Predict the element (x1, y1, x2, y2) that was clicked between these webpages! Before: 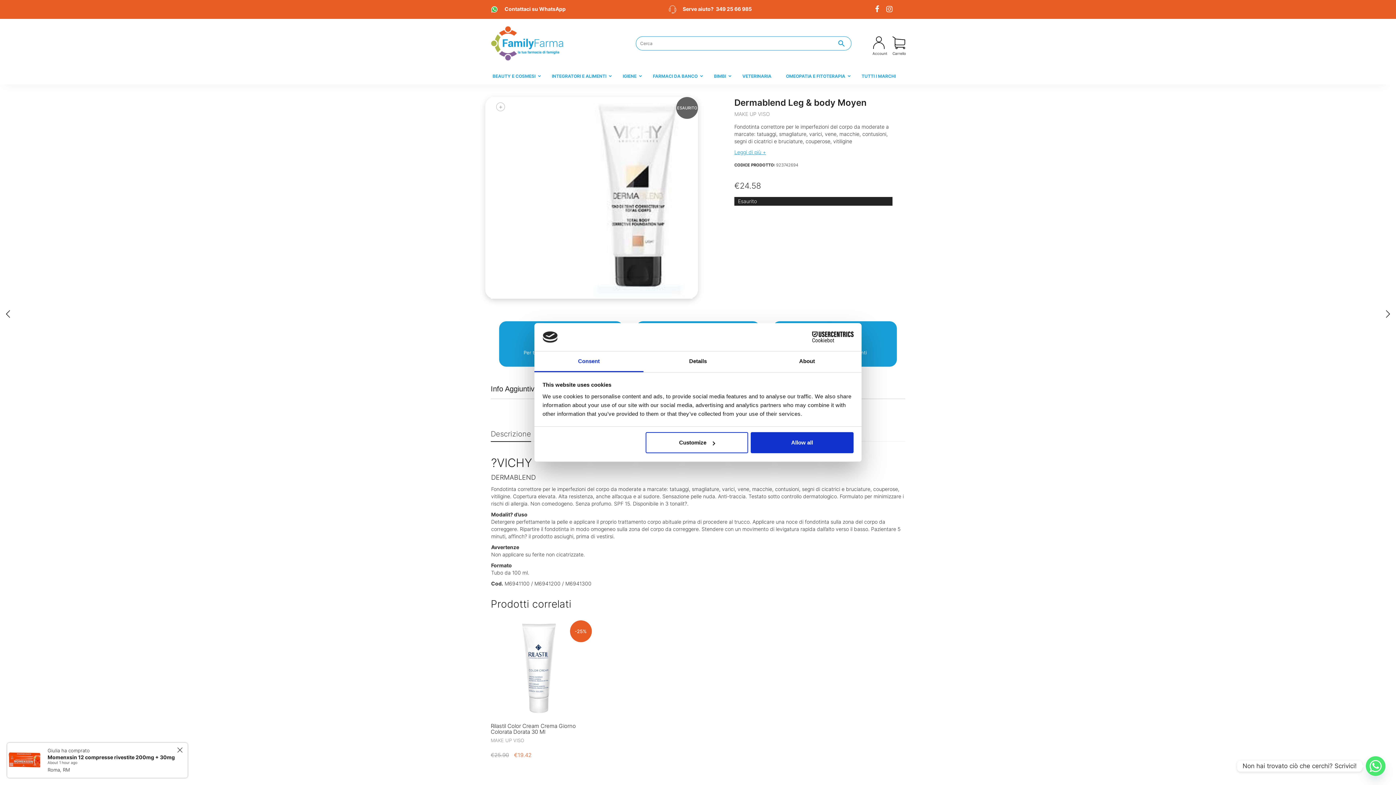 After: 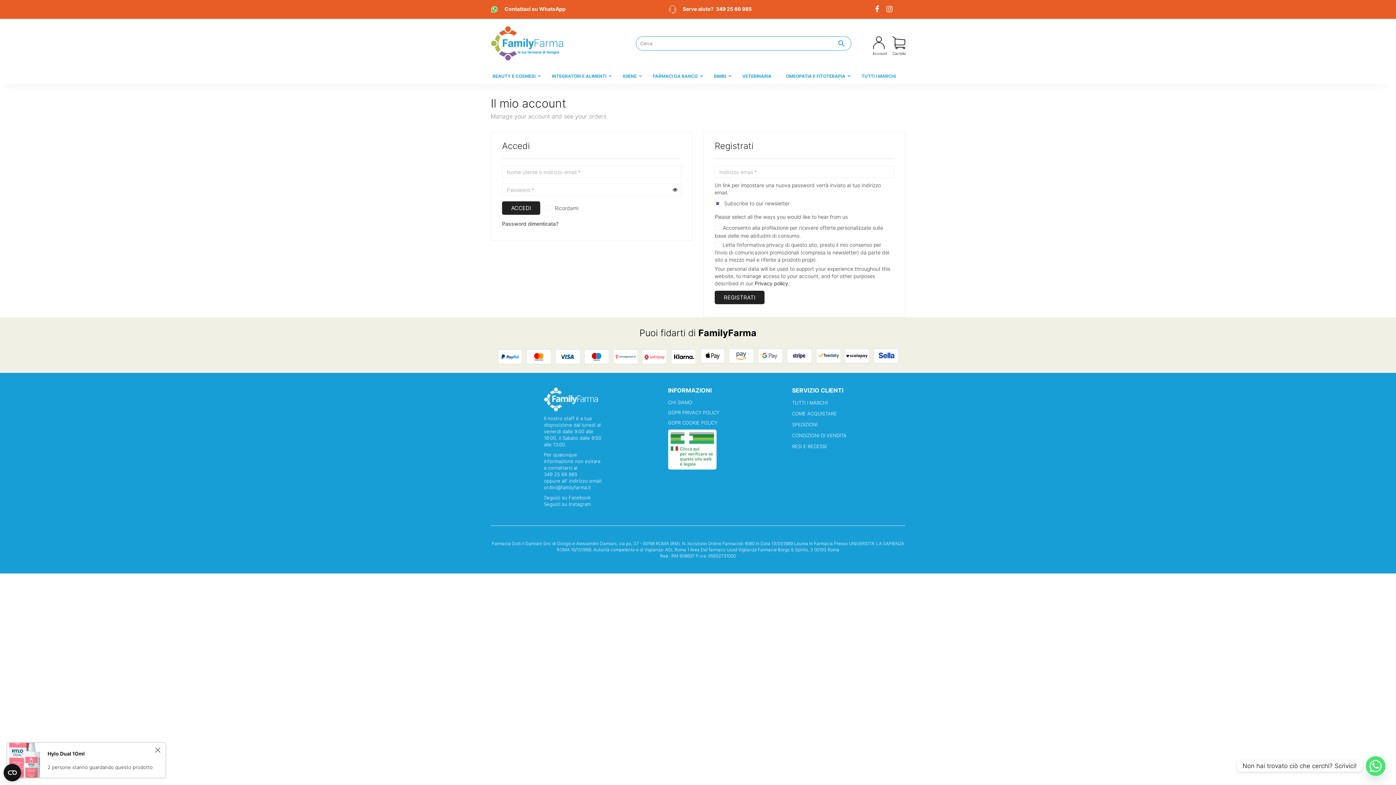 Action: bbox: (872, 39, 885, 45)